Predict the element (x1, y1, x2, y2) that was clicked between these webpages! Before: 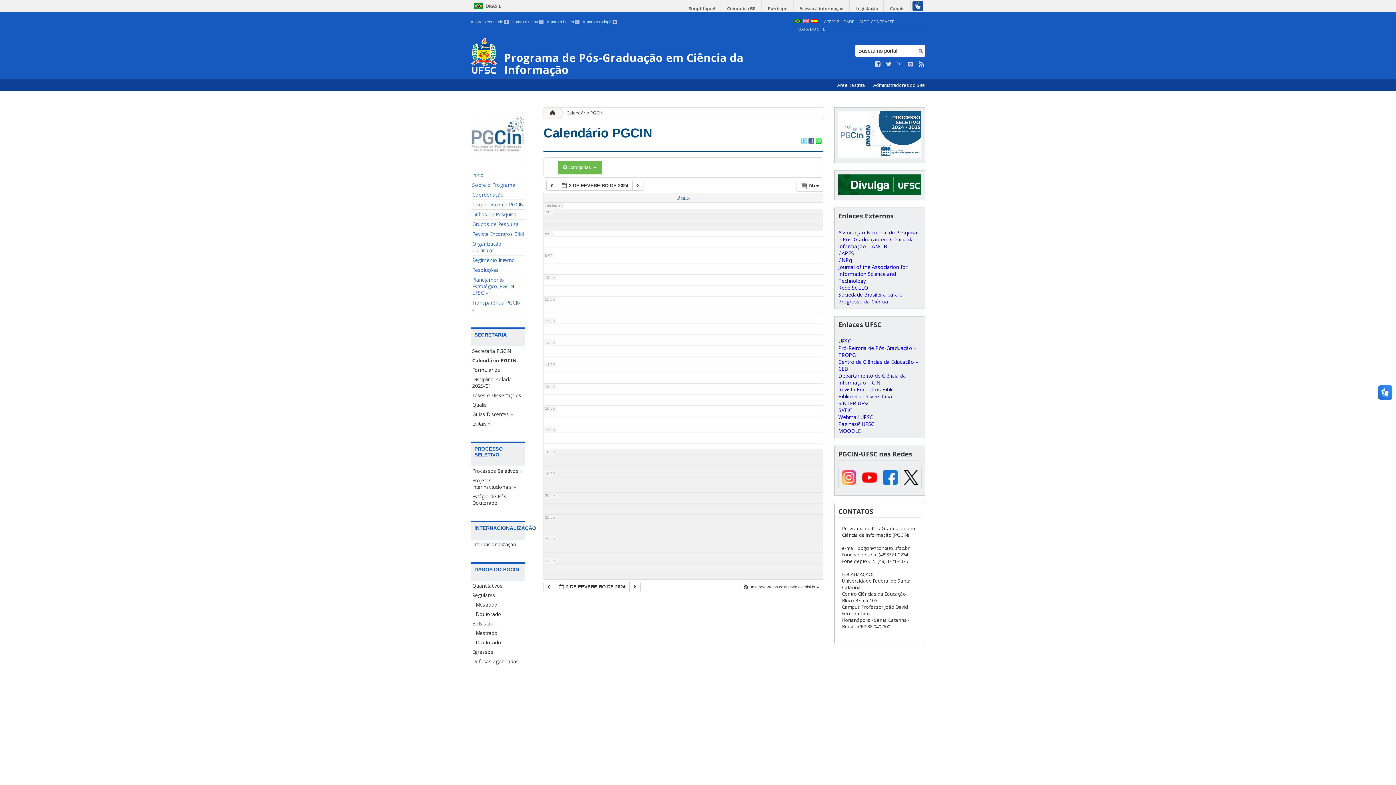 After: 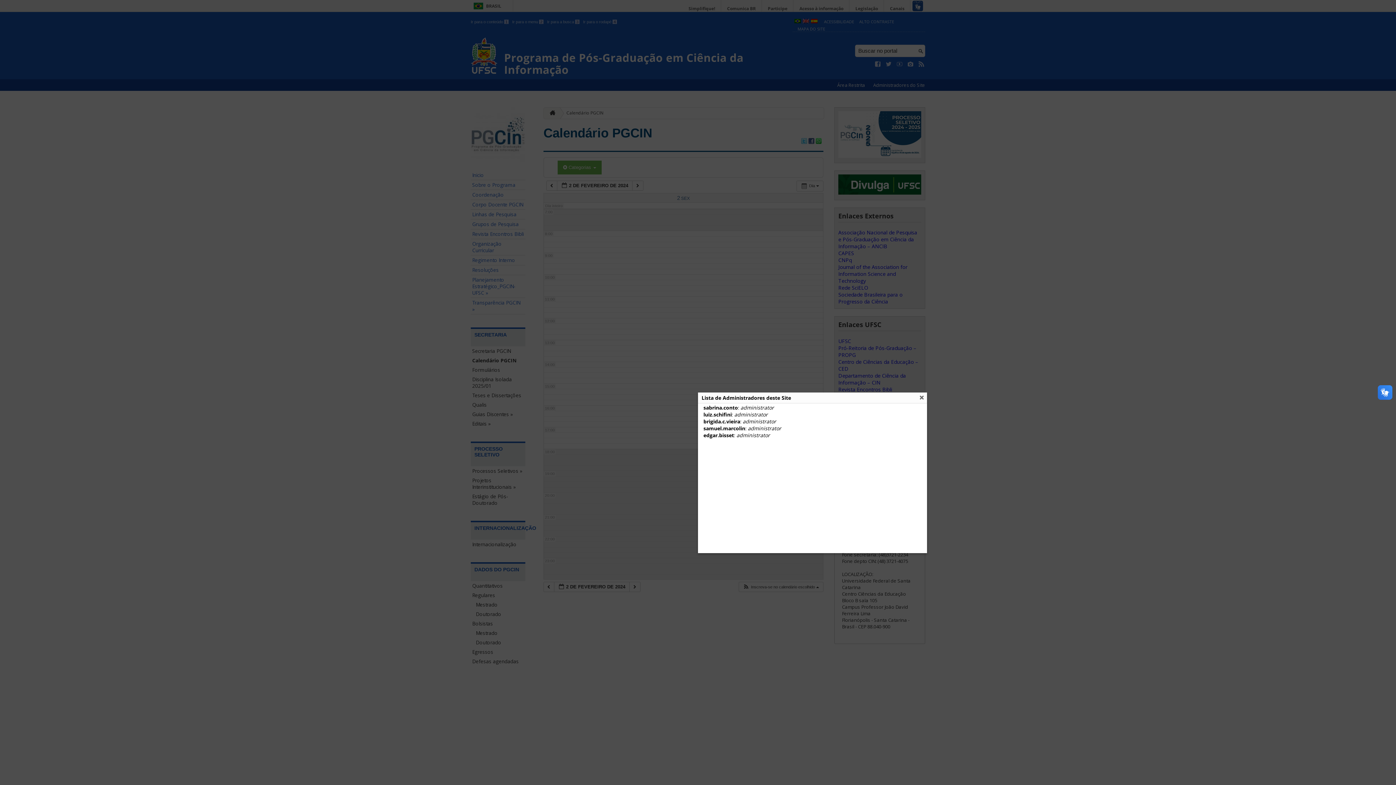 Action: bbox: (869, 82, 929, 88) label: Administradores do Site